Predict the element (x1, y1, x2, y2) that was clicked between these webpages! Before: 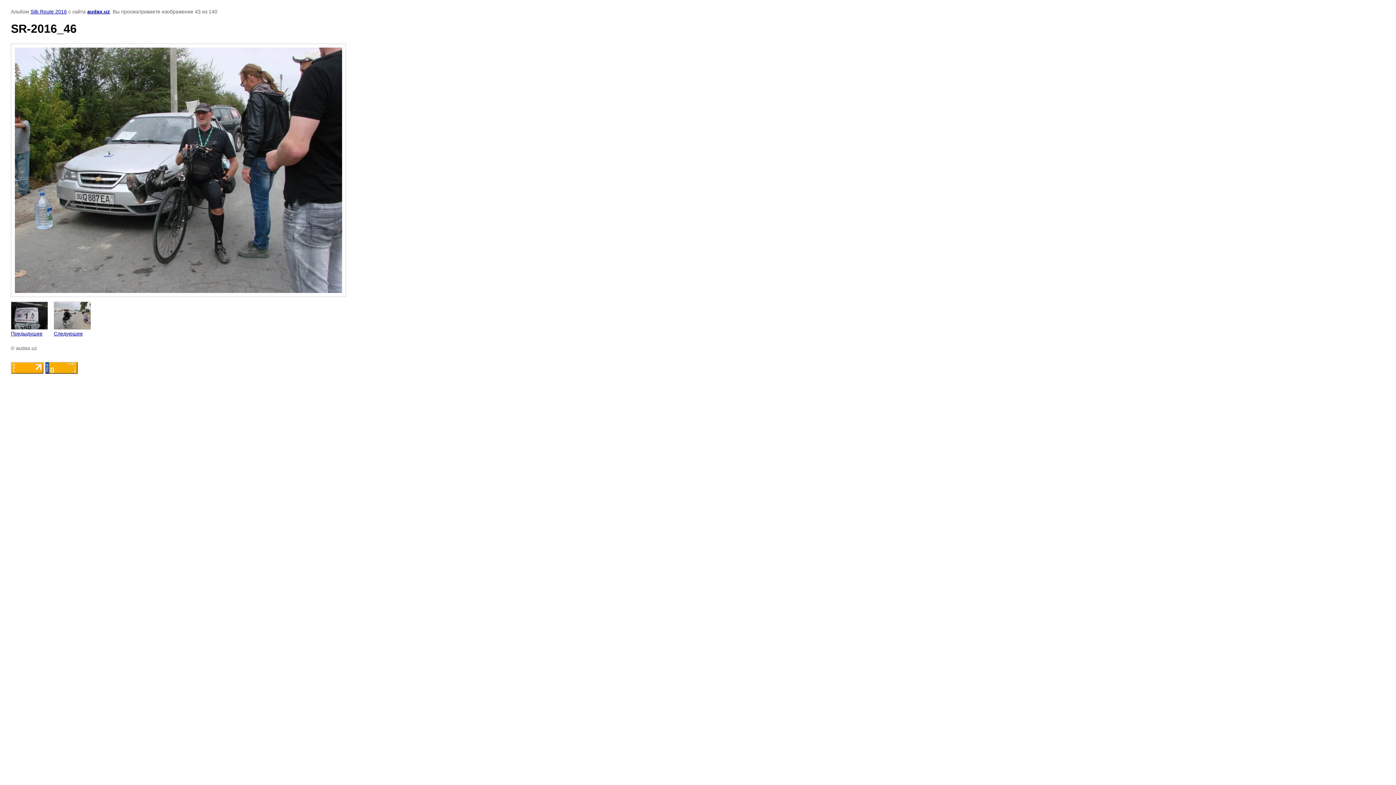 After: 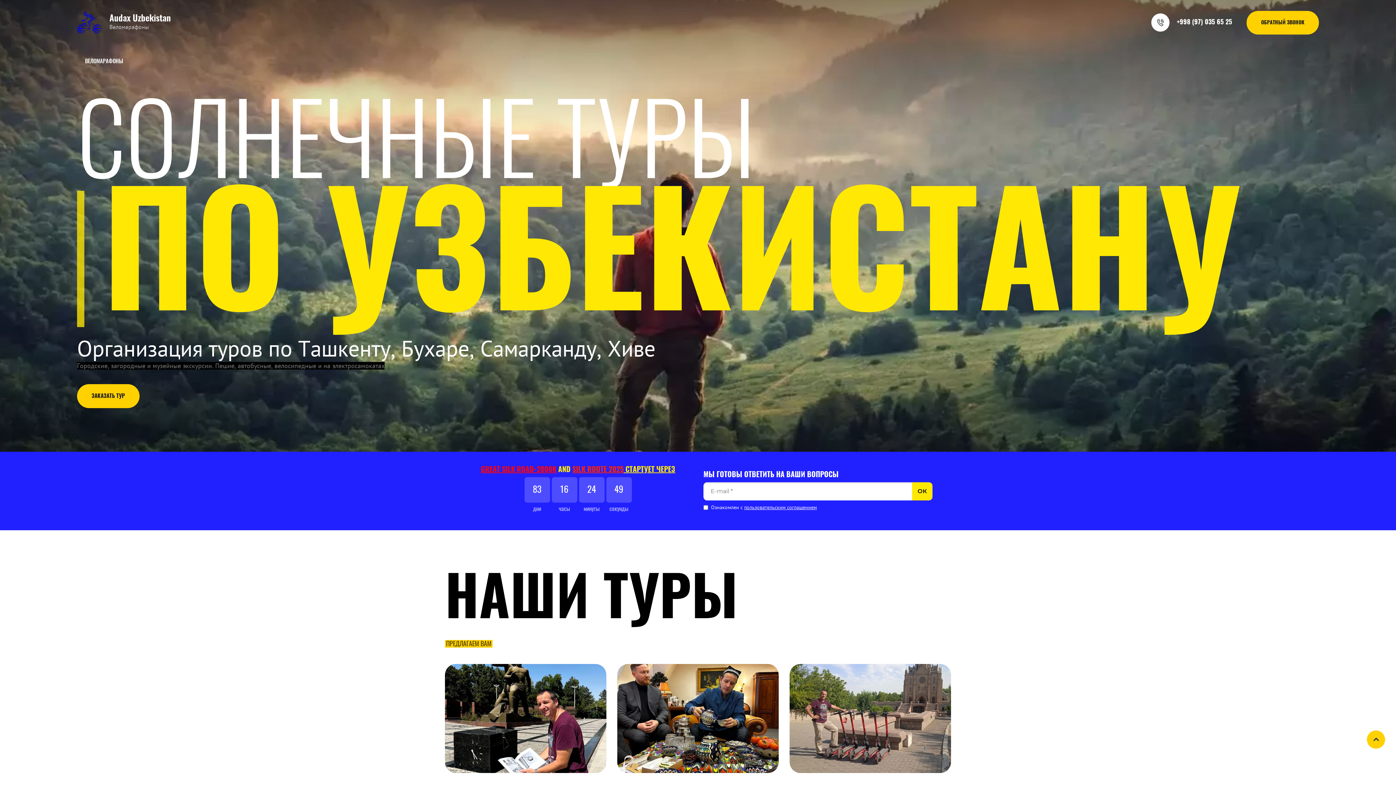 Action: bbox: (87, 8, 109, 14) label: audax.uz